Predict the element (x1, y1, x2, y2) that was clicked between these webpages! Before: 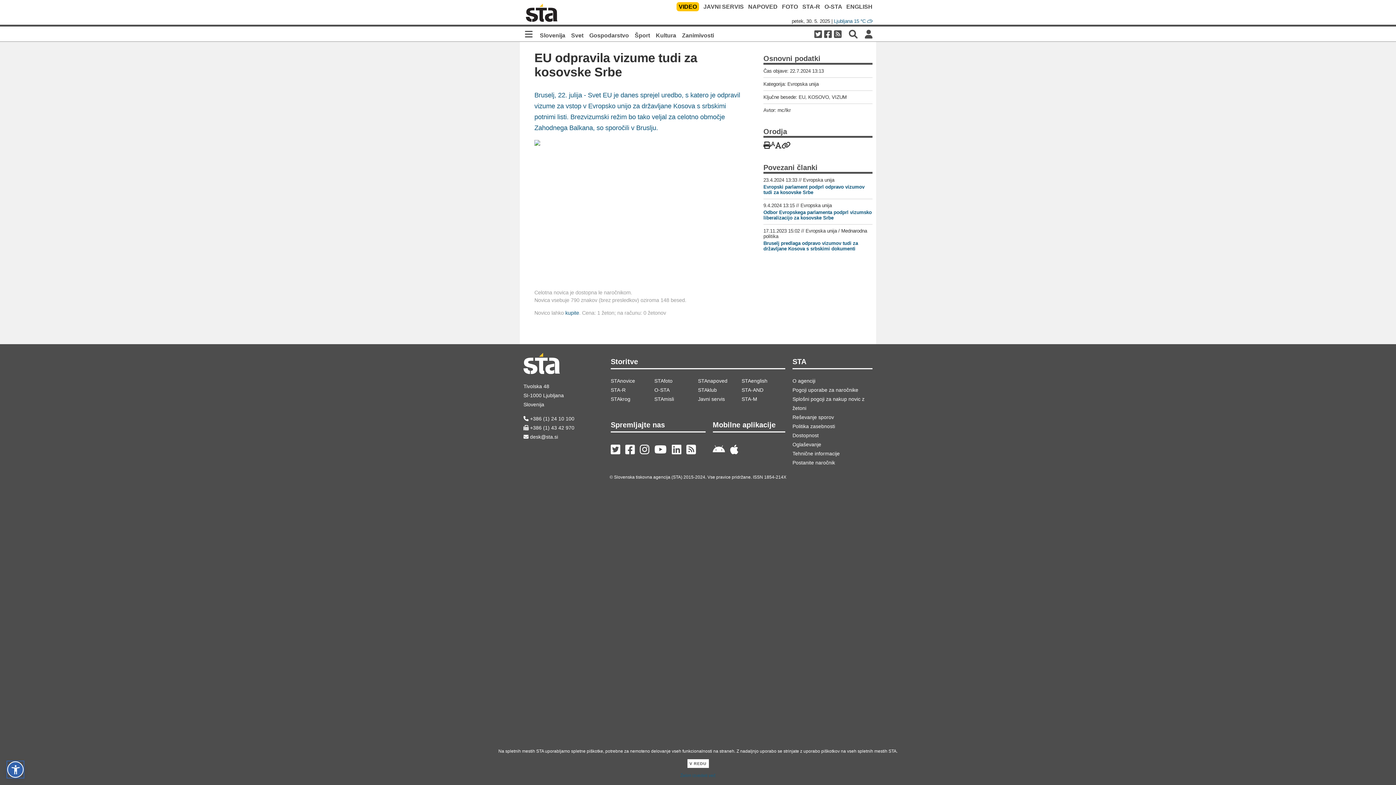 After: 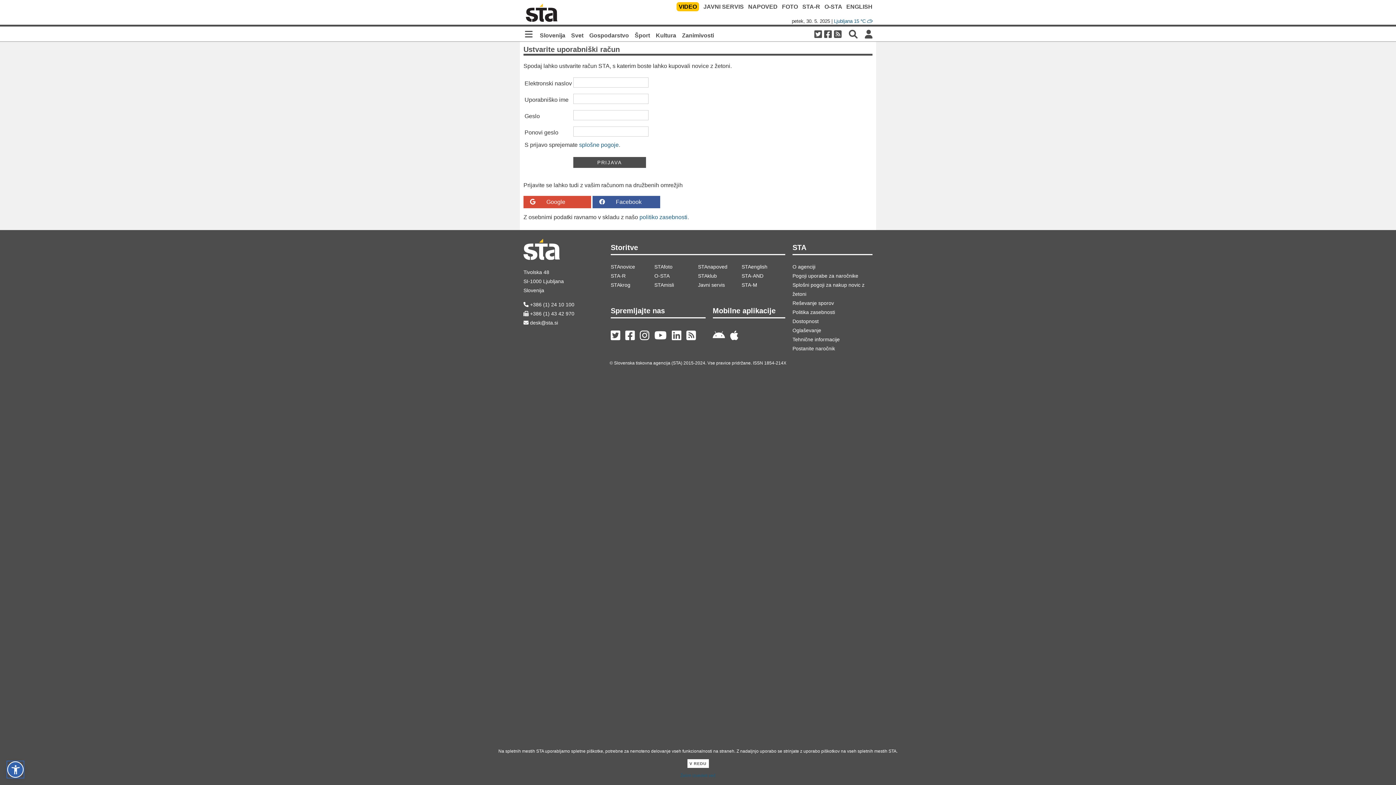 Action: bbox: (565, 310, 579, 316) label: kupite